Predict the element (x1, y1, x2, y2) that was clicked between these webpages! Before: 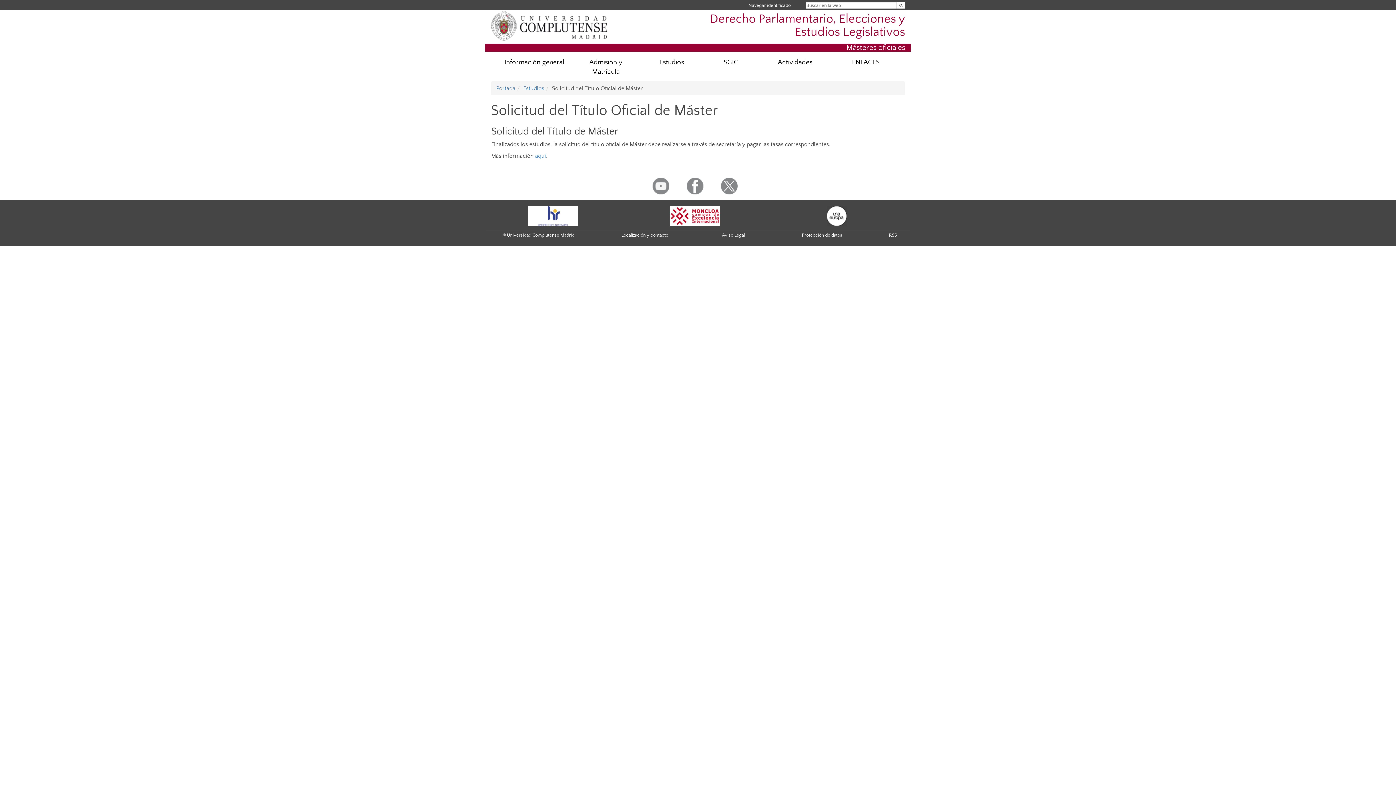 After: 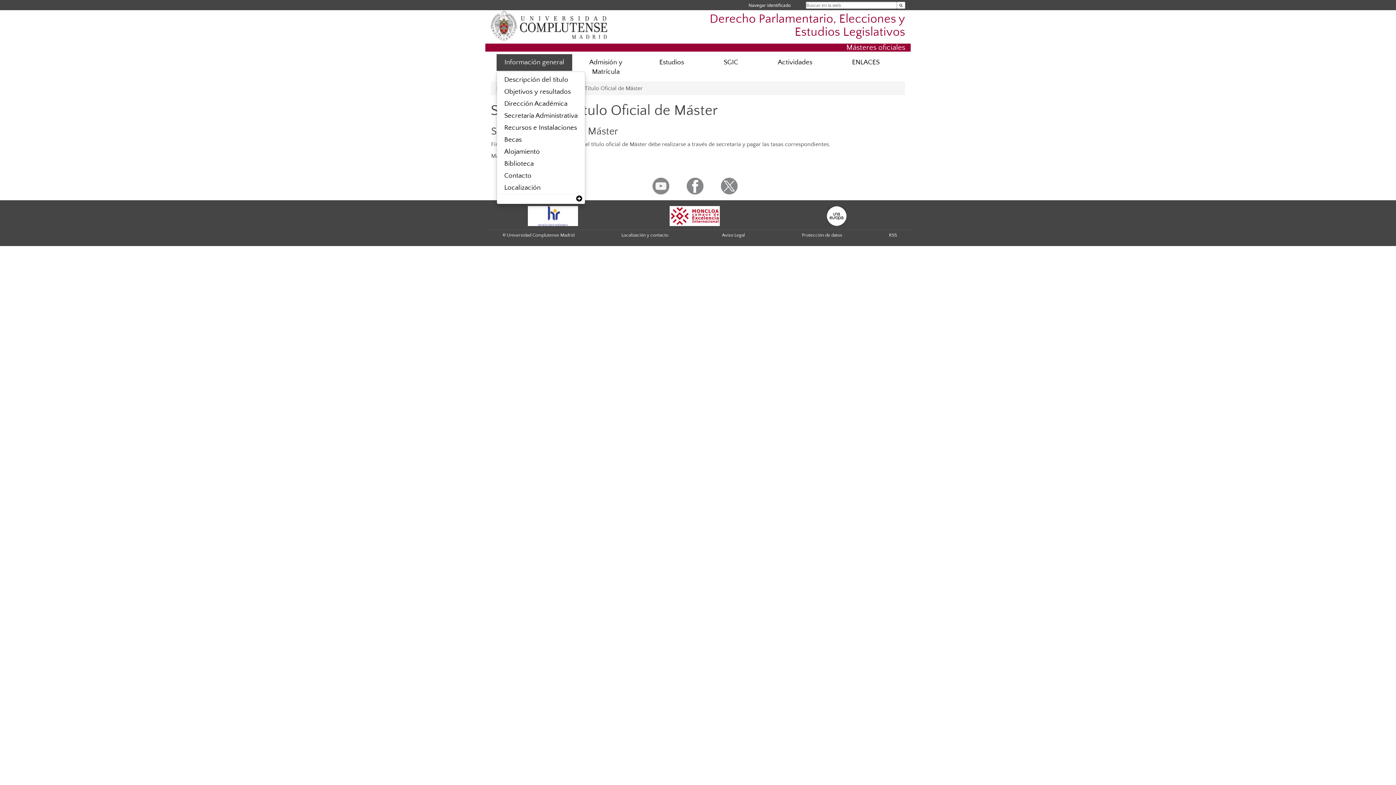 Action: bbox: (496, 54, 572, 70) label: Información general